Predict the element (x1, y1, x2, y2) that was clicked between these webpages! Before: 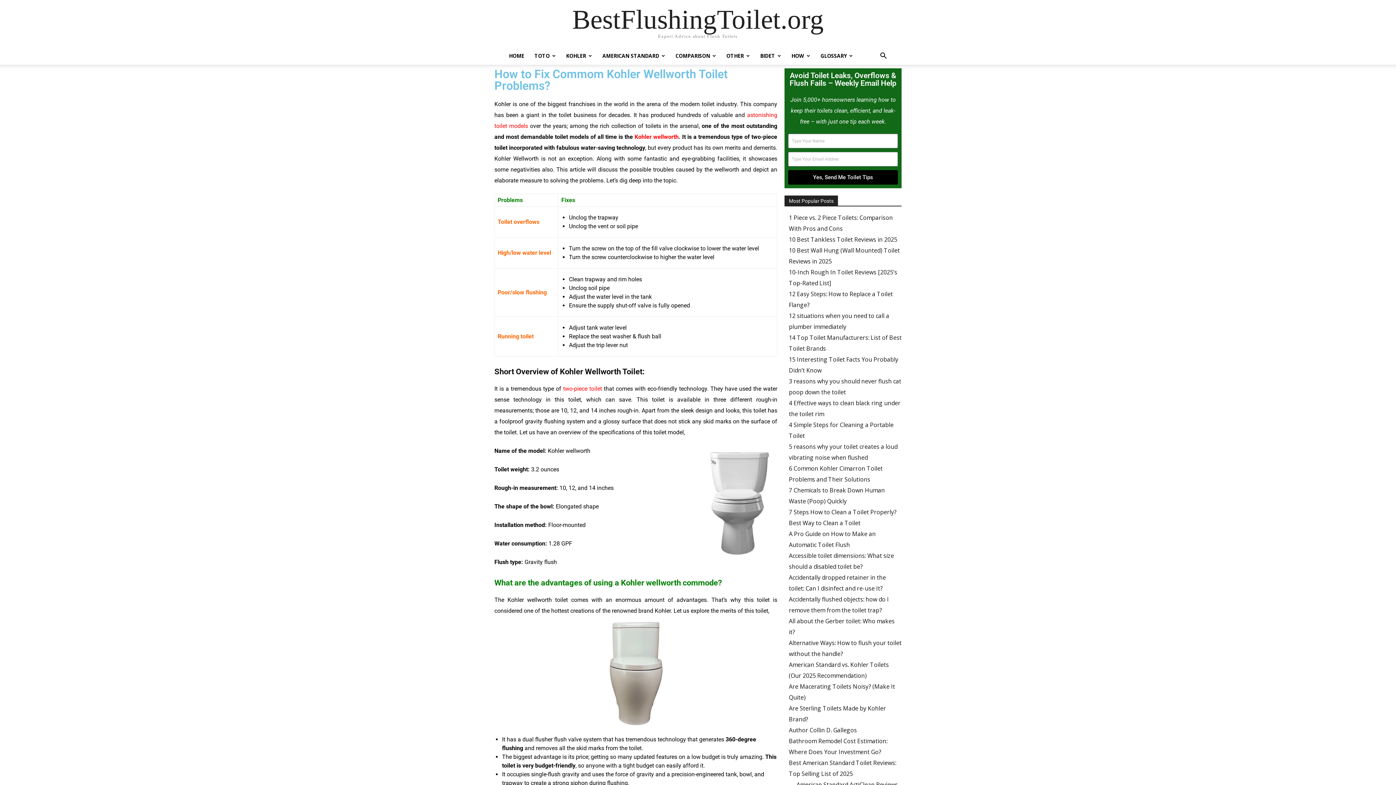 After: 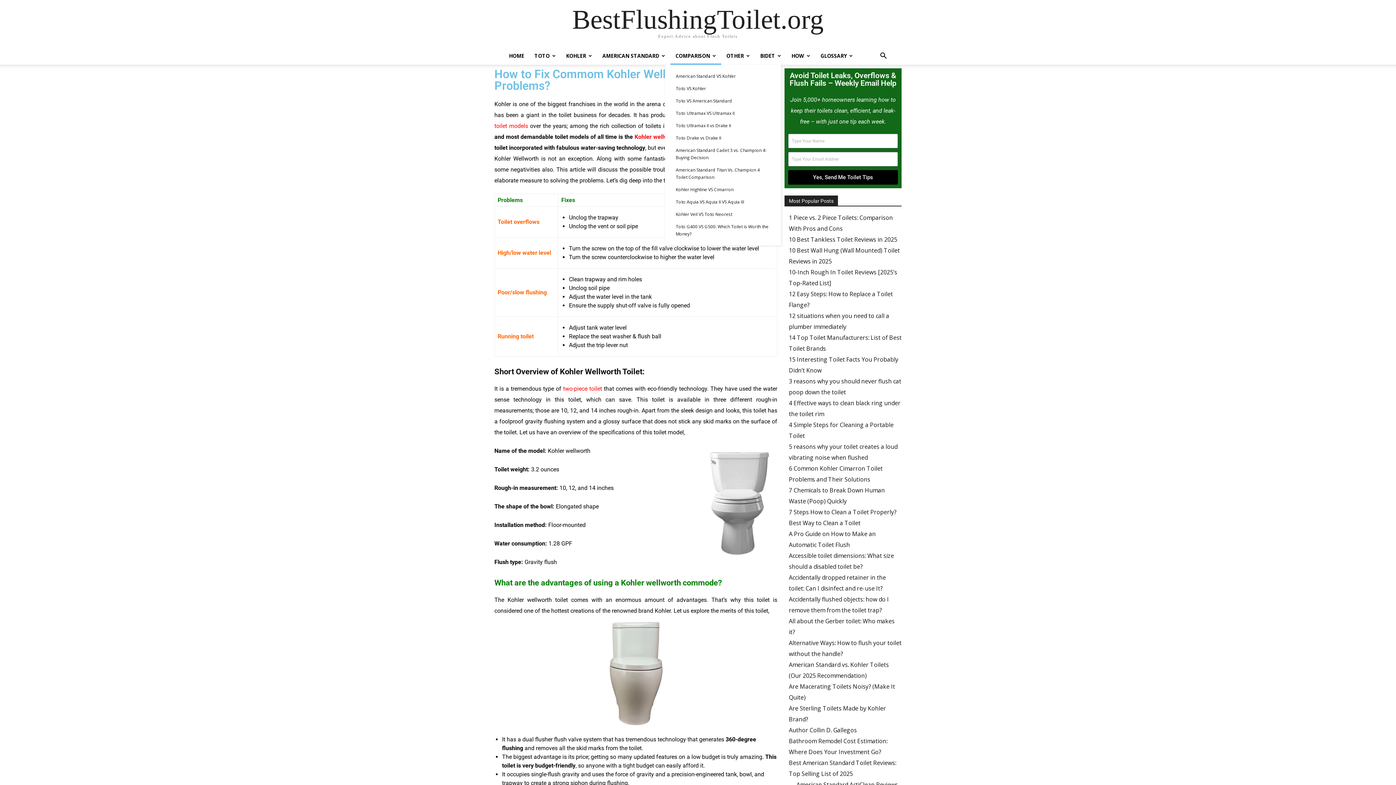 Action: bbox: (670, 47, 721, 64) label: COMPARISON